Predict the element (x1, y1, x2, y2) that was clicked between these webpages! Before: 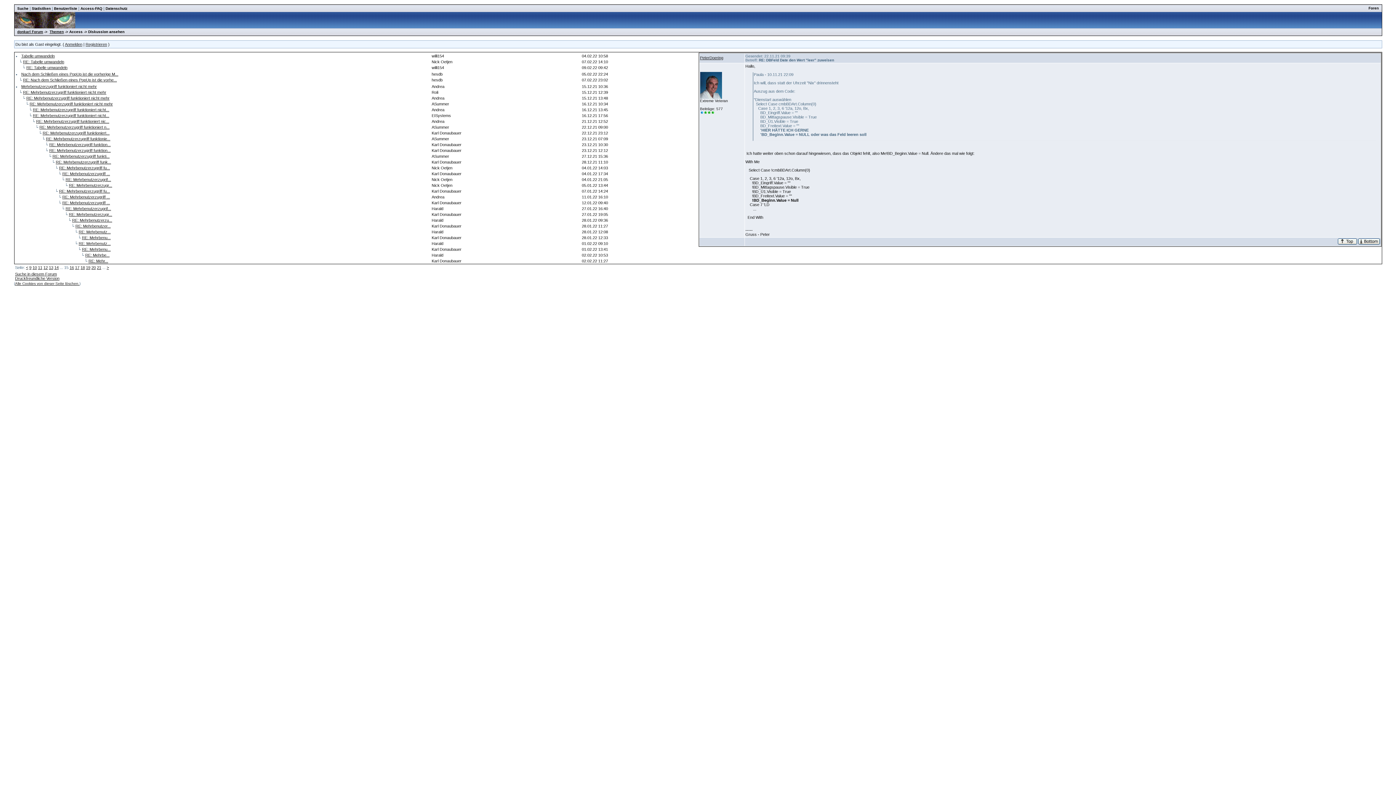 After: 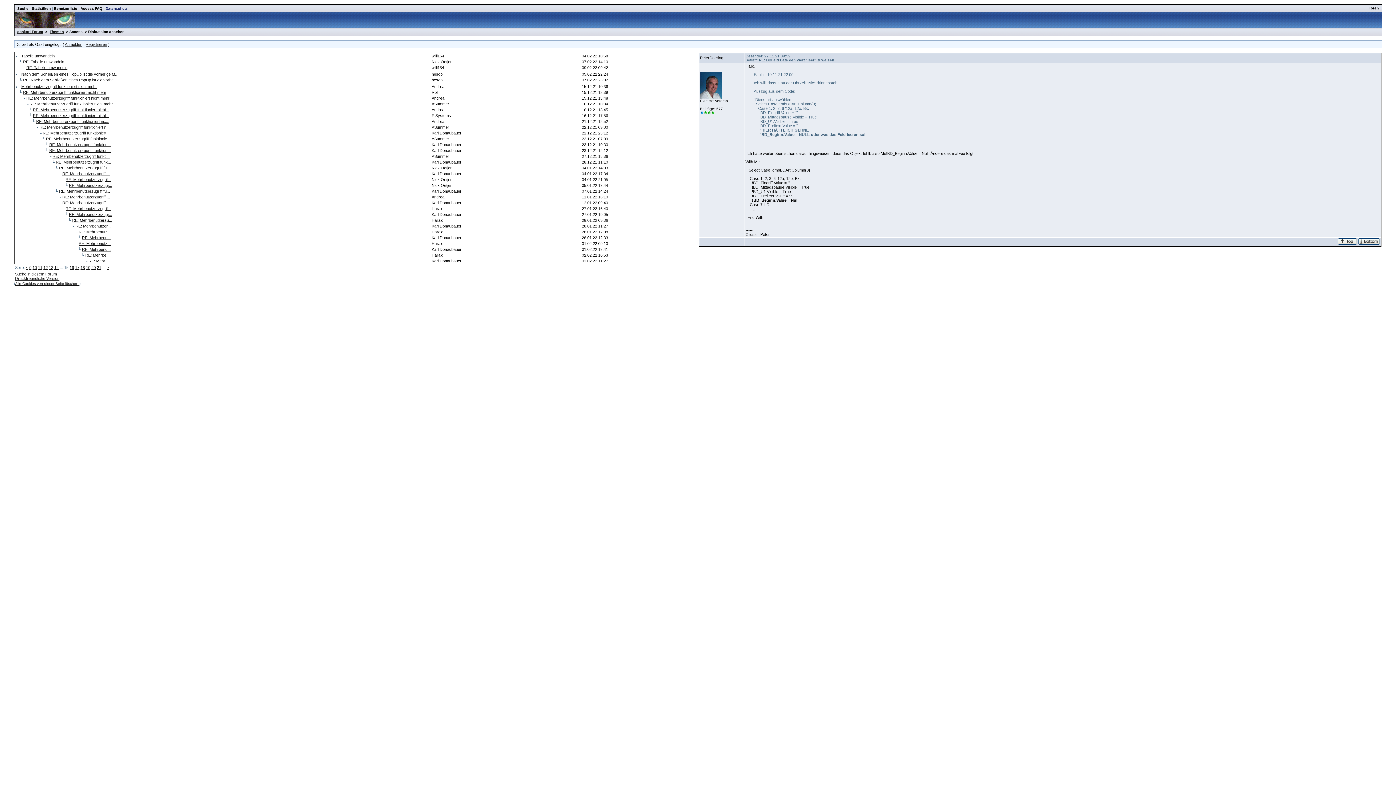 Action: label: Datenschutz bbox: (105, 6, 127, 10)